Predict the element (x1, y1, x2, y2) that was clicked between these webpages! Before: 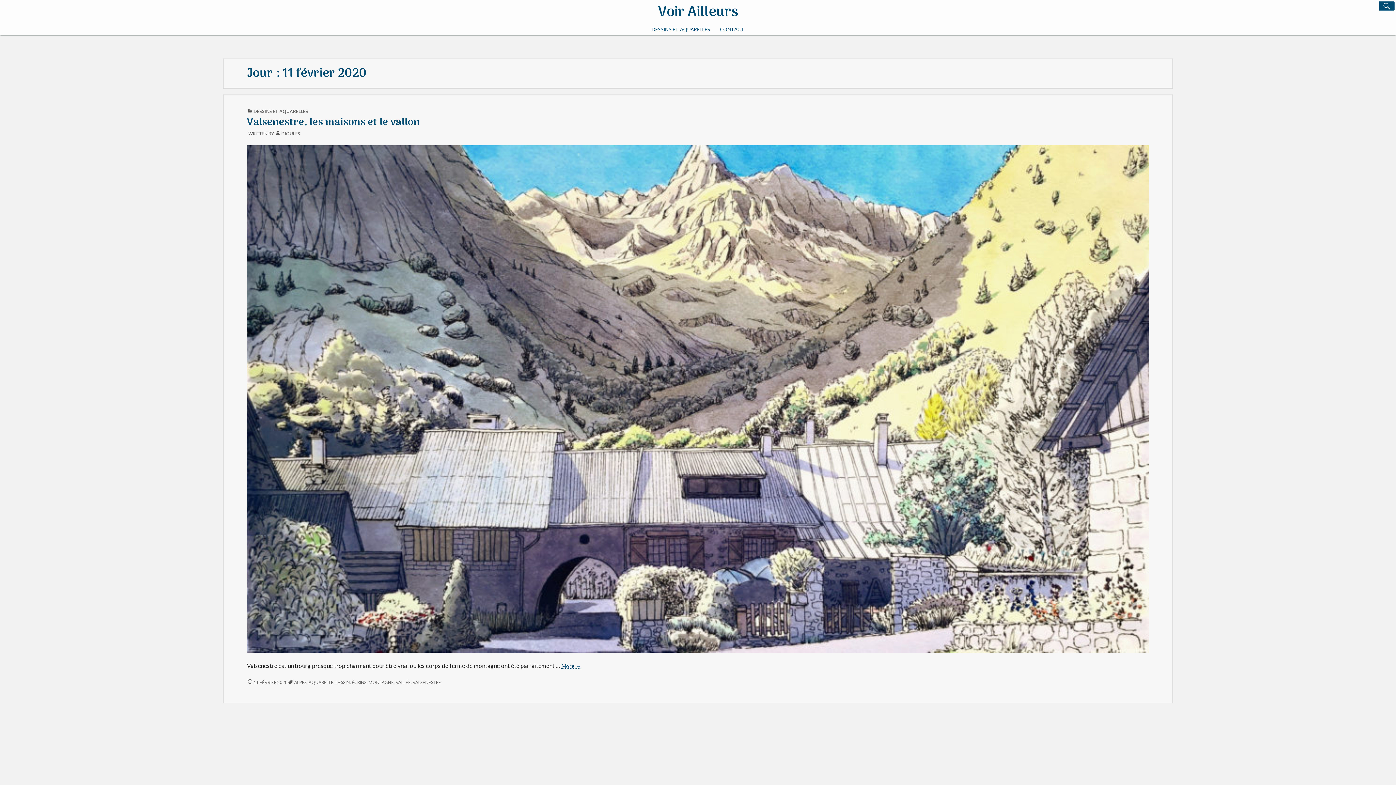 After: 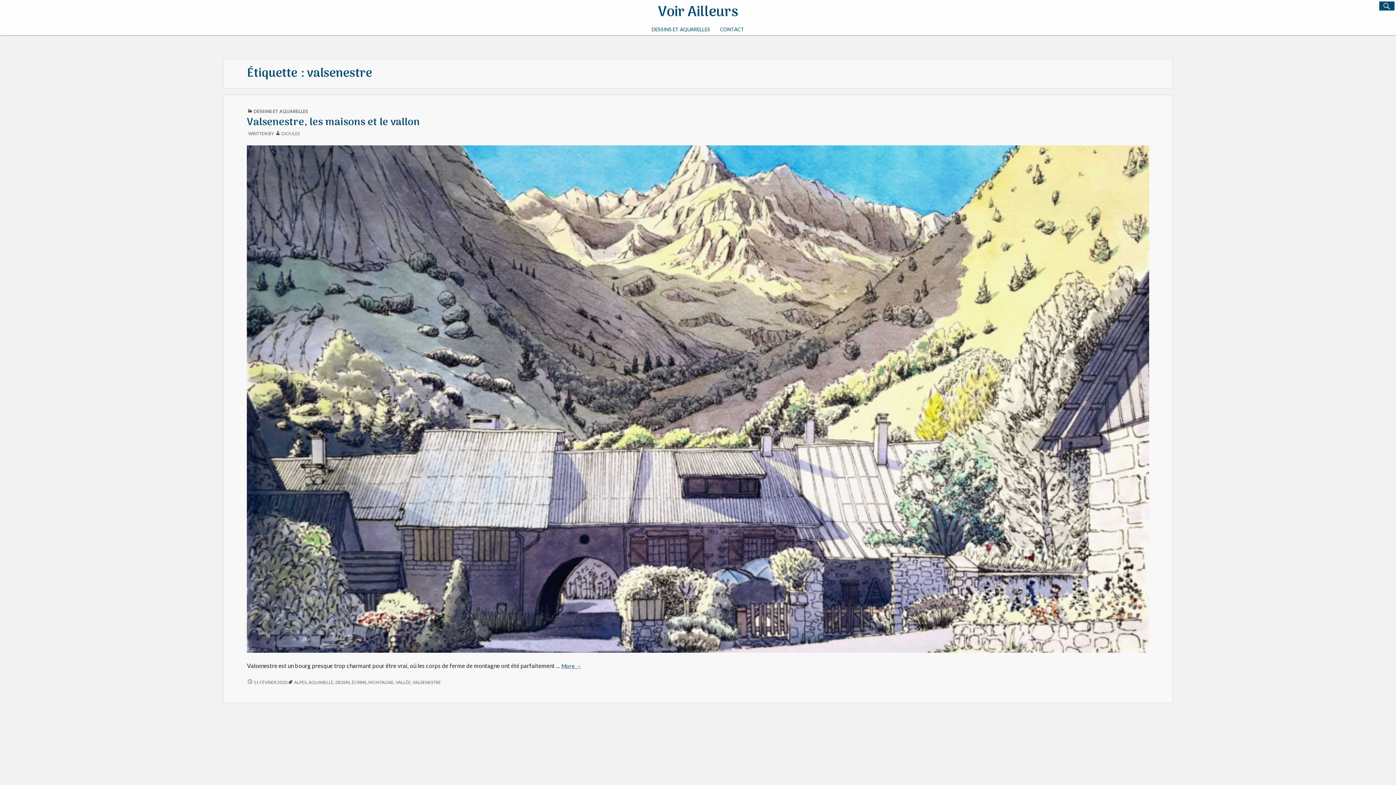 Action: bbox: (412, 679, 441, 685) label: VALSENESTRE